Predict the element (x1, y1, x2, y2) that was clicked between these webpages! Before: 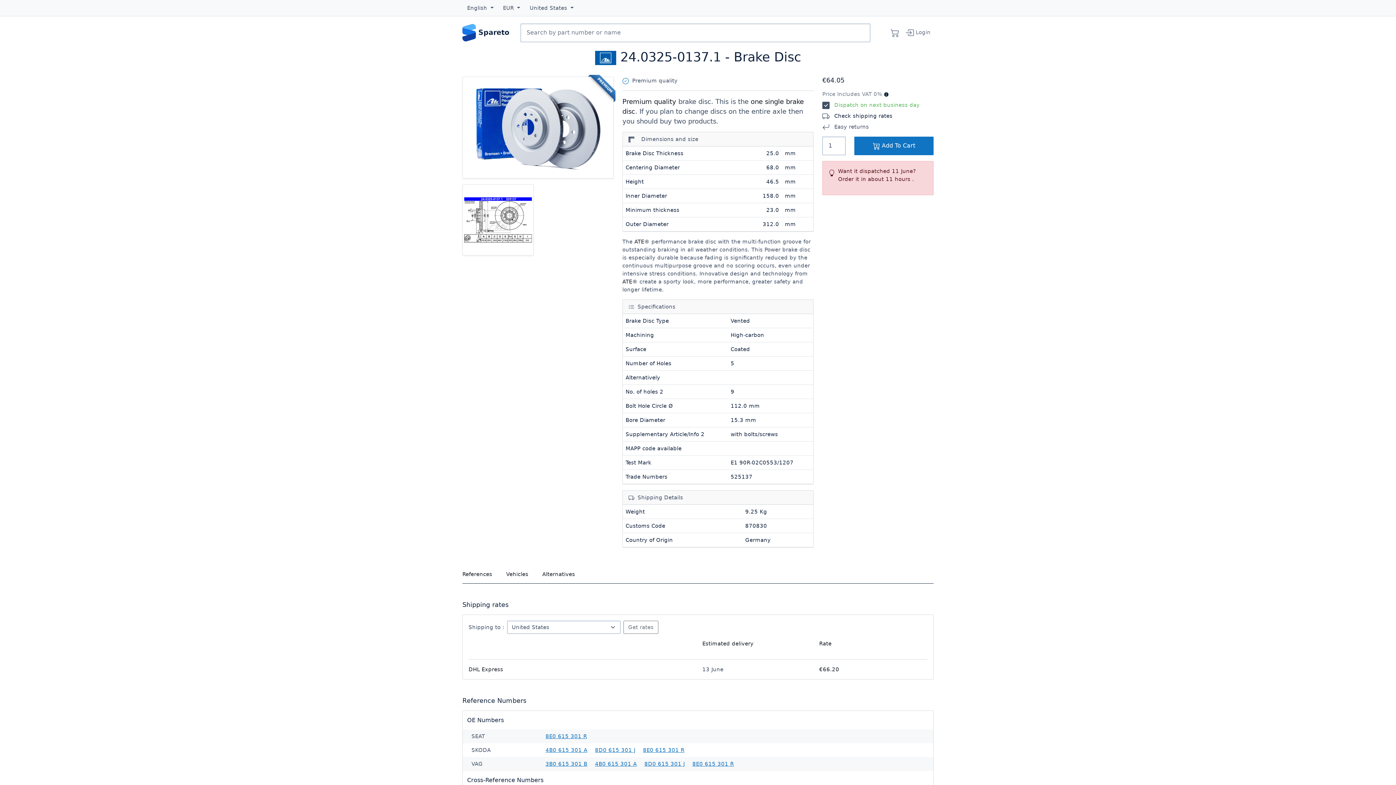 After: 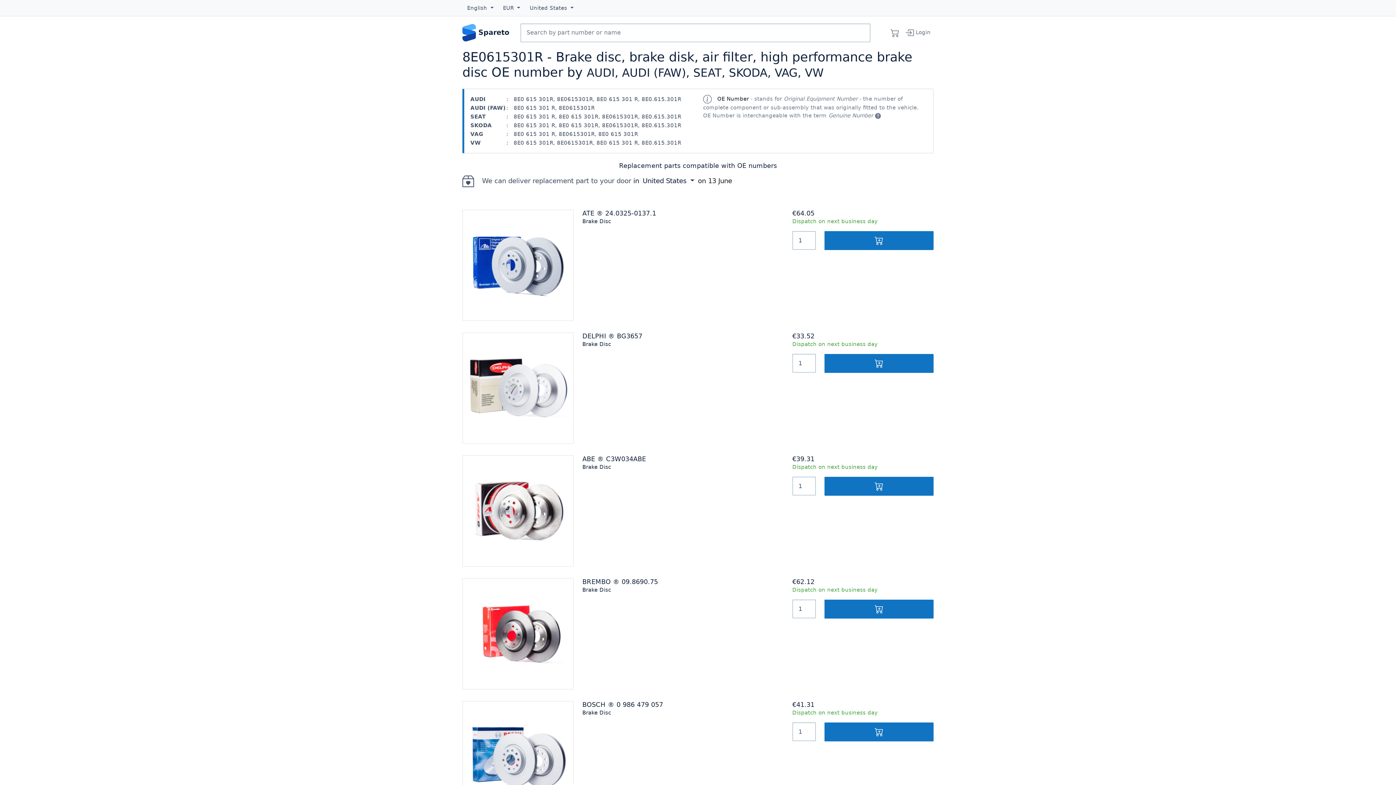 Action: label: 8E0 615 301 R bbox: (692, 761, 734, 767)